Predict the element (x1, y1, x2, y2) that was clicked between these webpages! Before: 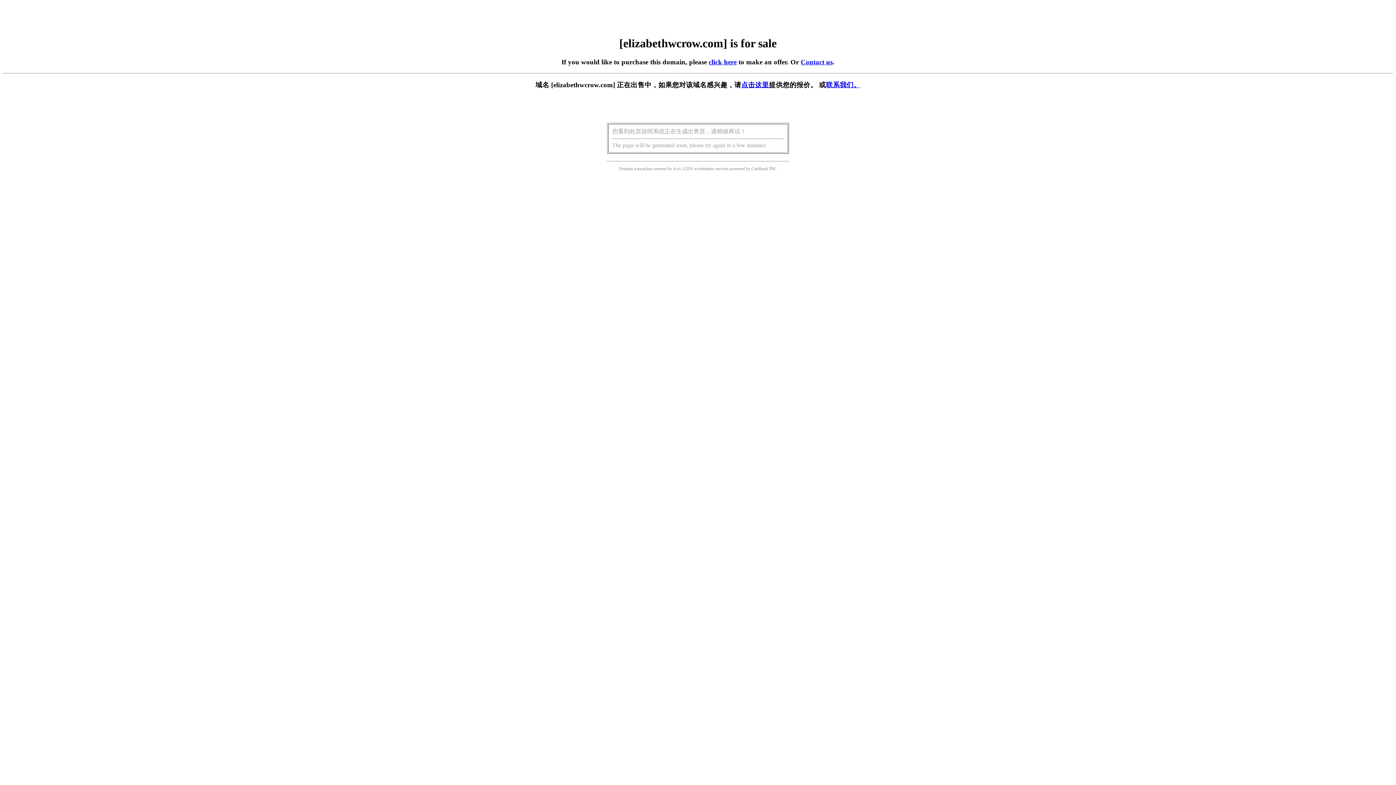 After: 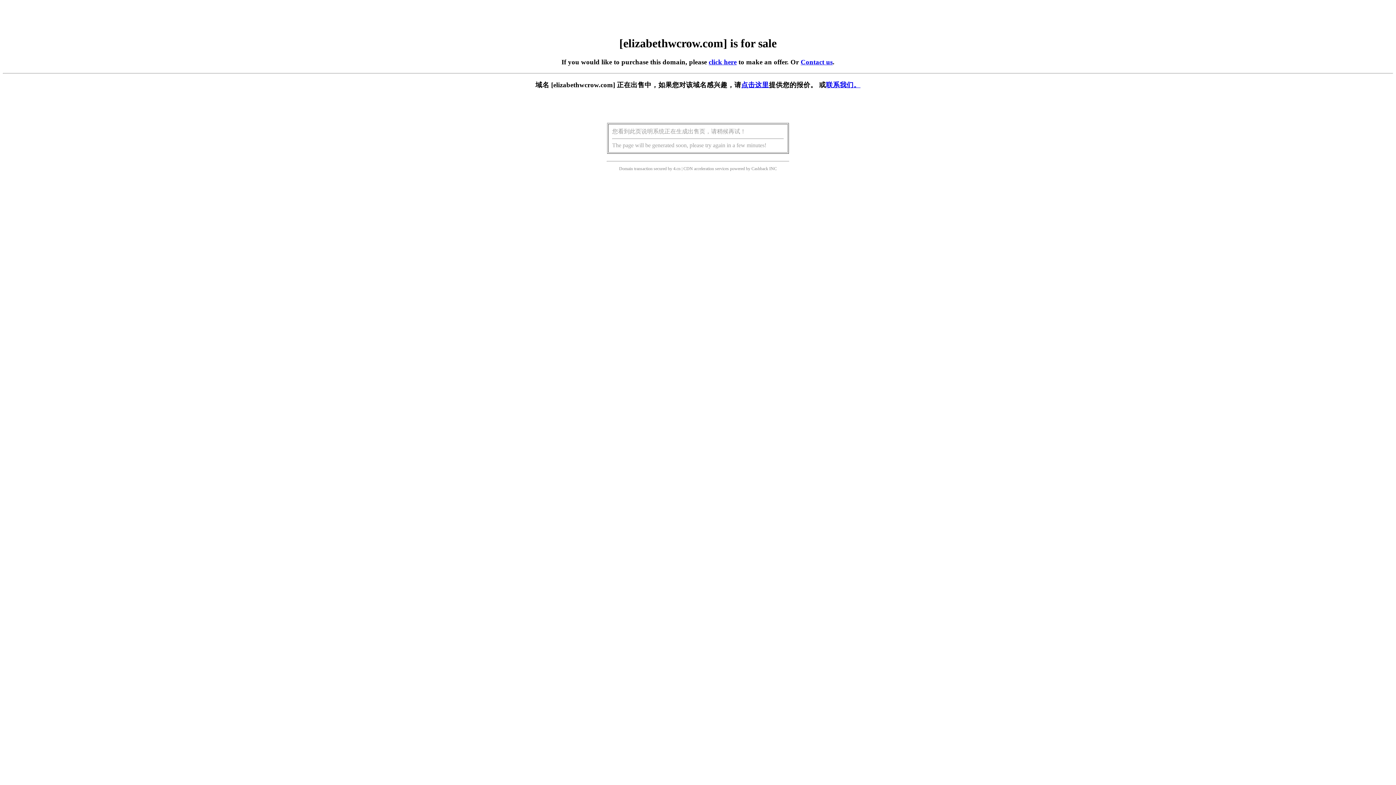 Action: bbox: (708, 58, 736, 65) label: click here